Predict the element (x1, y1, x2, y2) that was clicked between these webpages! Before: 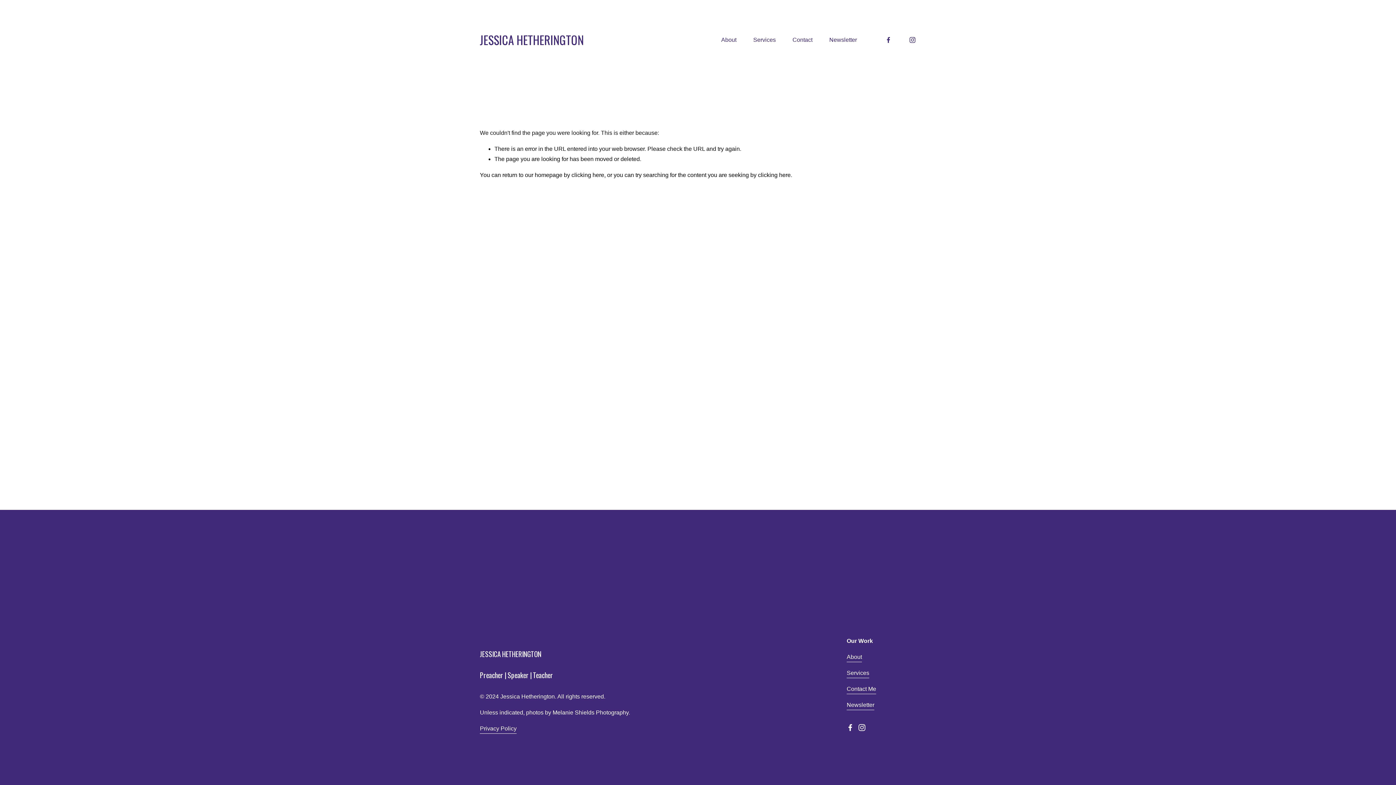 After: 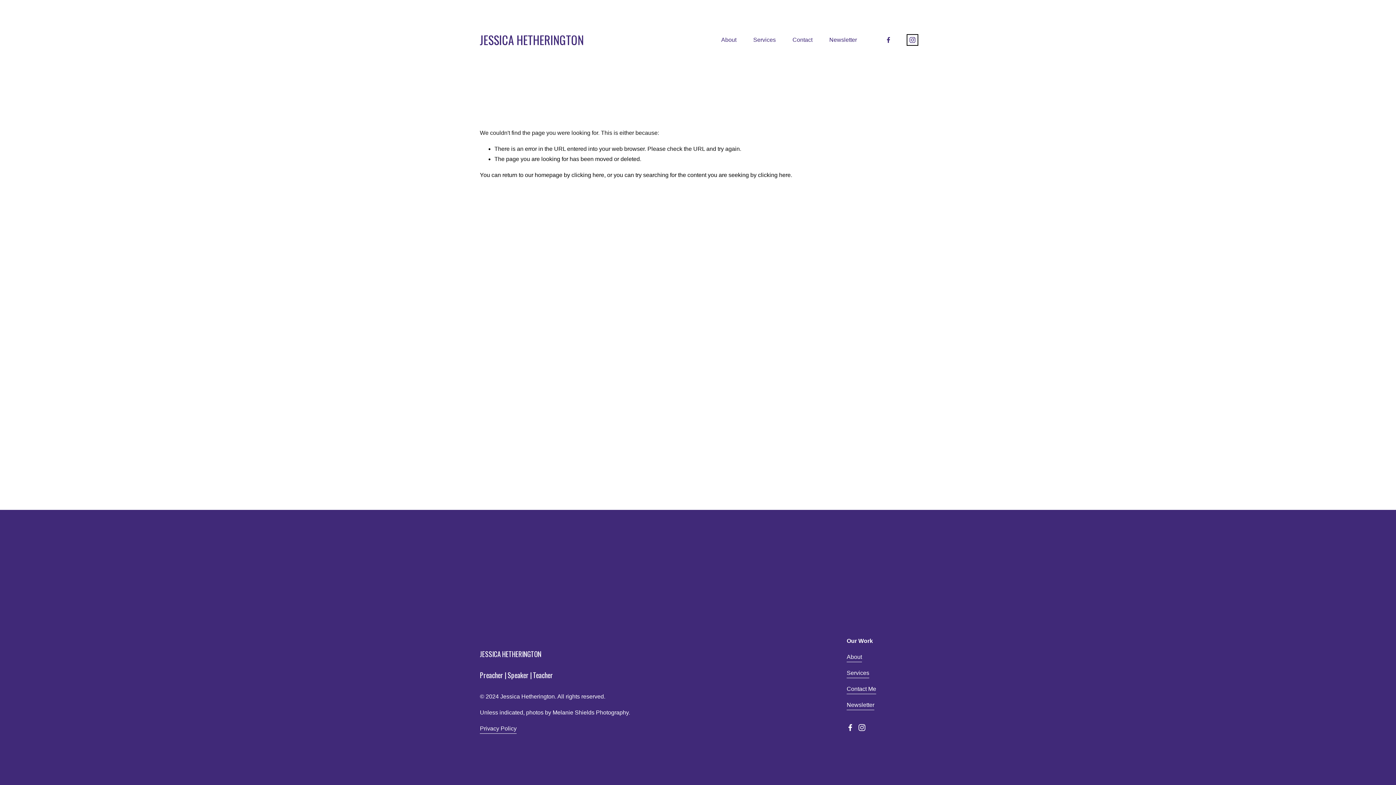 Action: label: Instagram bbox: (909, 36, 916, 43)